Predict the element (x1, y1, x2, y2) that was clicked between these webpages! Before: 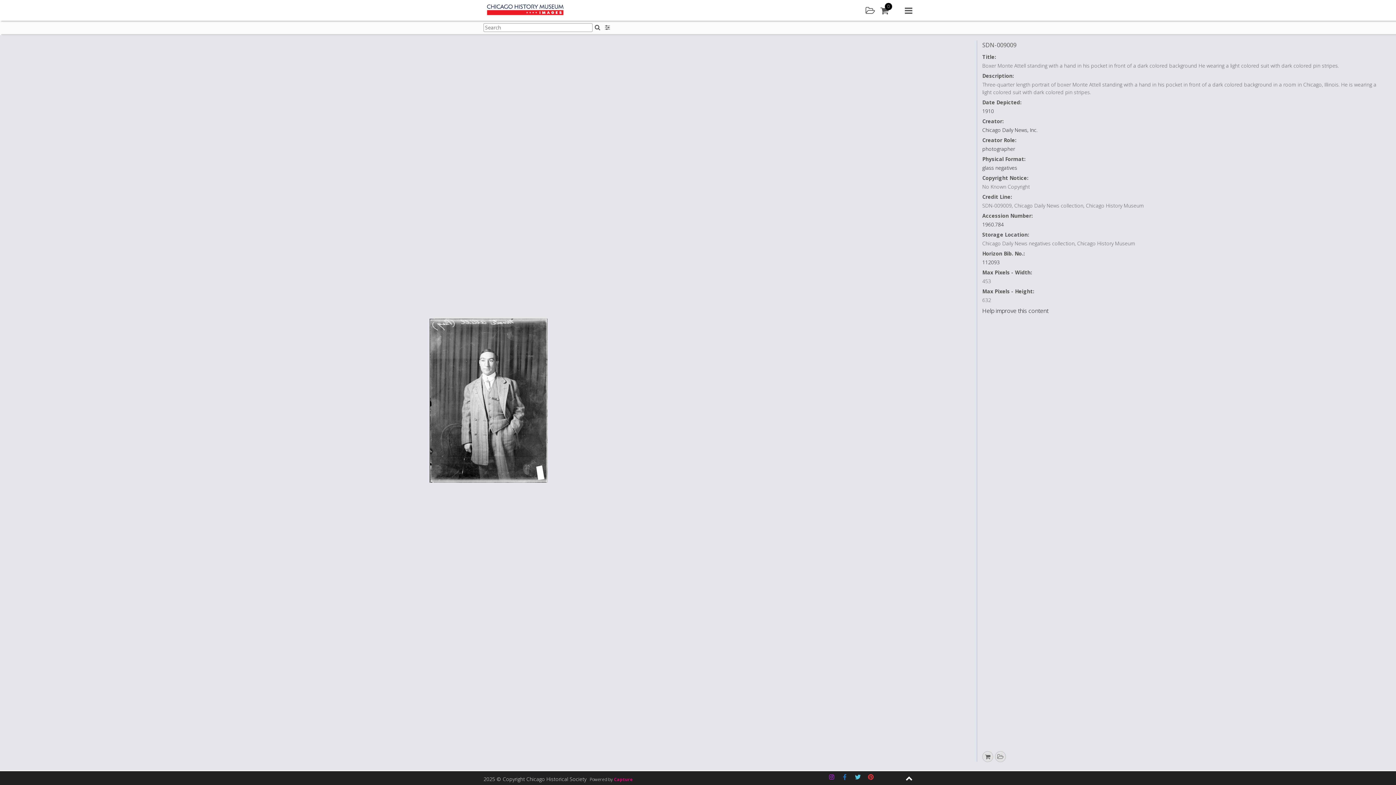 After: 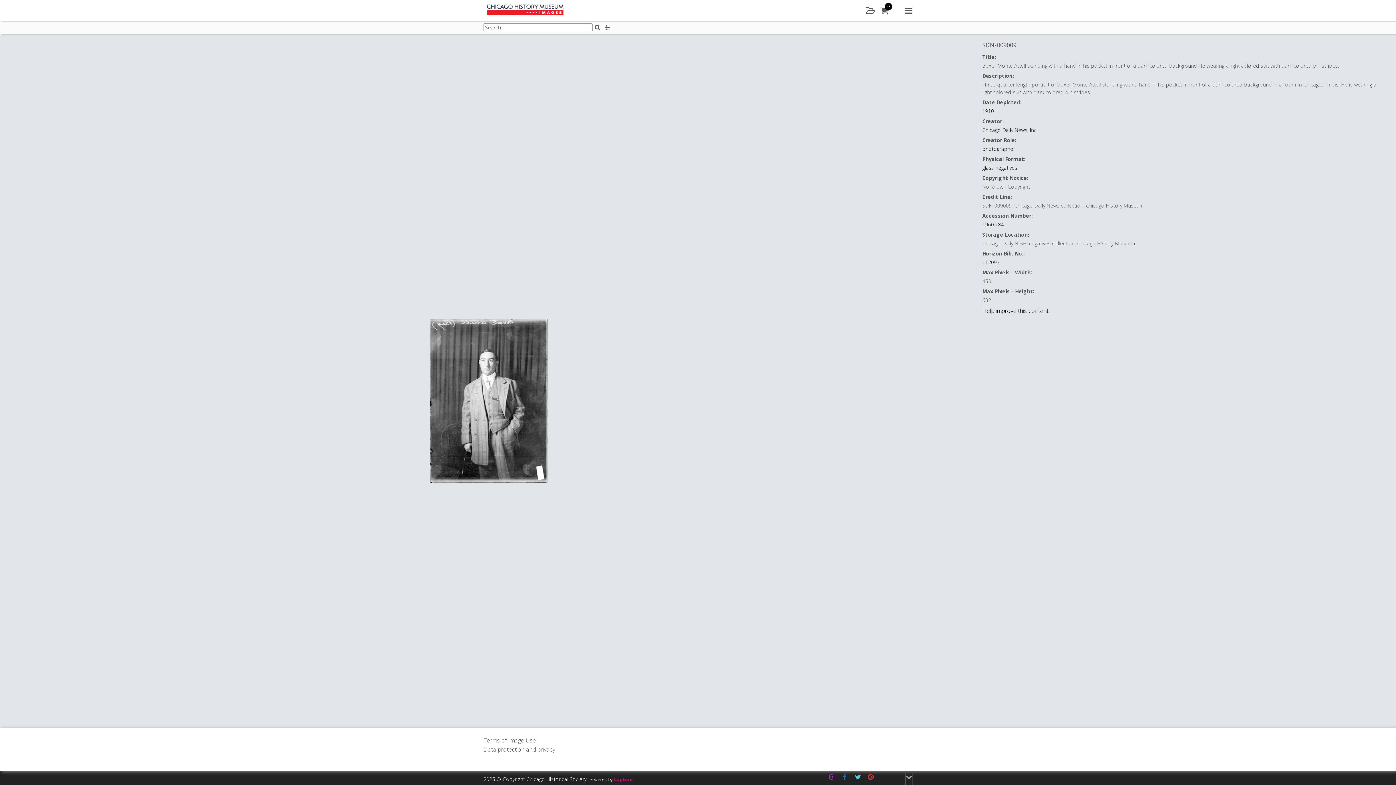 Action: bbox: (905, 771, 912, 785) label: Expand footer